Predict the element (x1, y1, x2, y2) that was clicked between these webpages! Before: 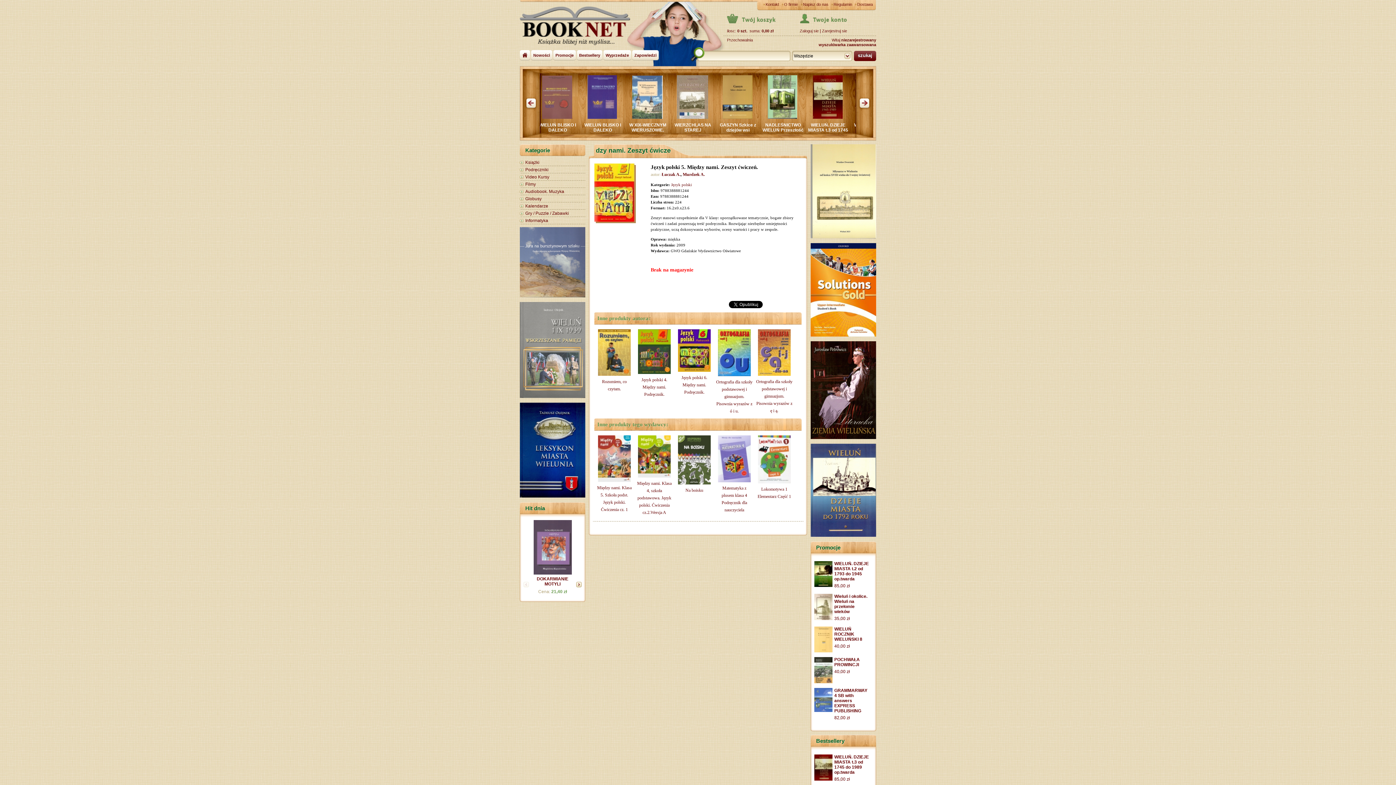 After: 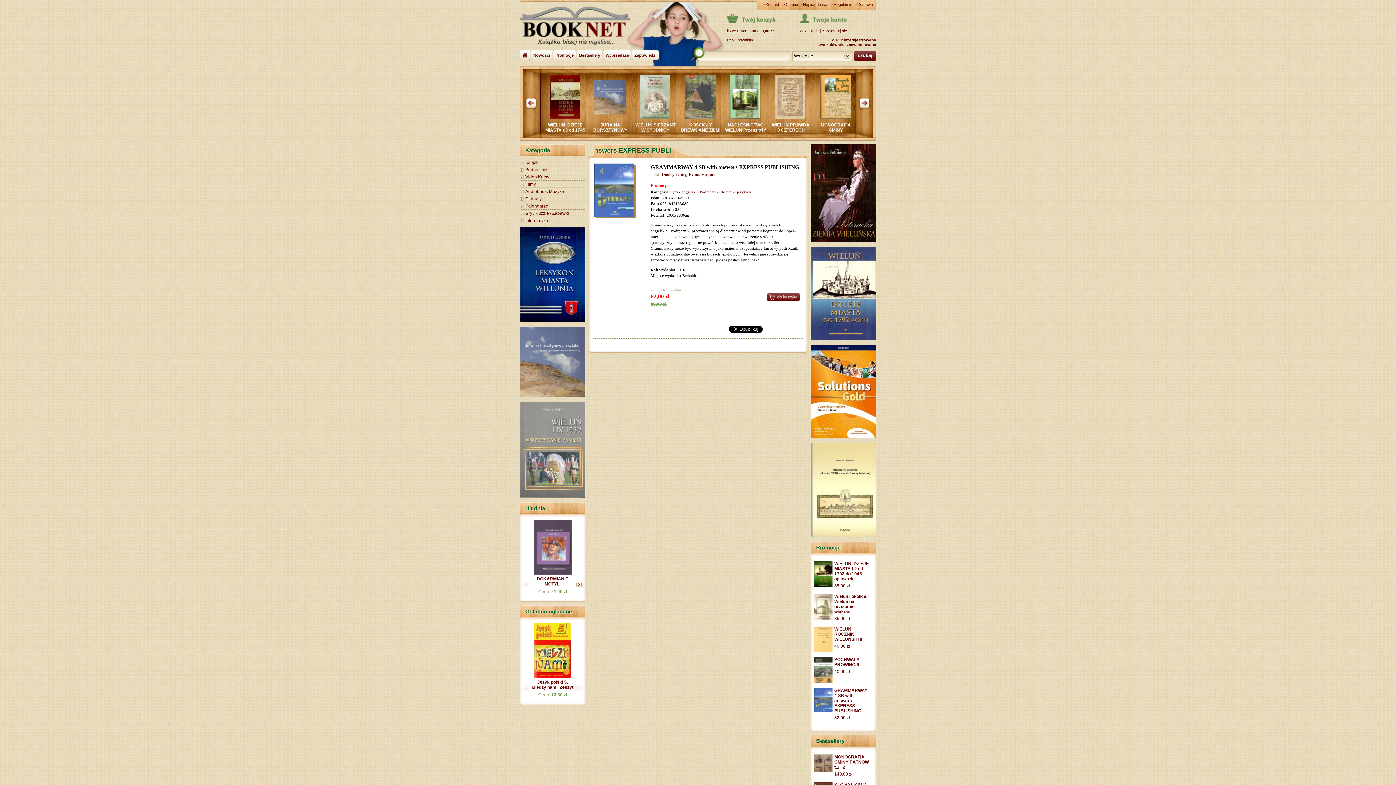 Action: label: GRAMMARWAY 4 SB with answers EXPRESS PUBLISHING bbox: (834, 688, 867, 713)